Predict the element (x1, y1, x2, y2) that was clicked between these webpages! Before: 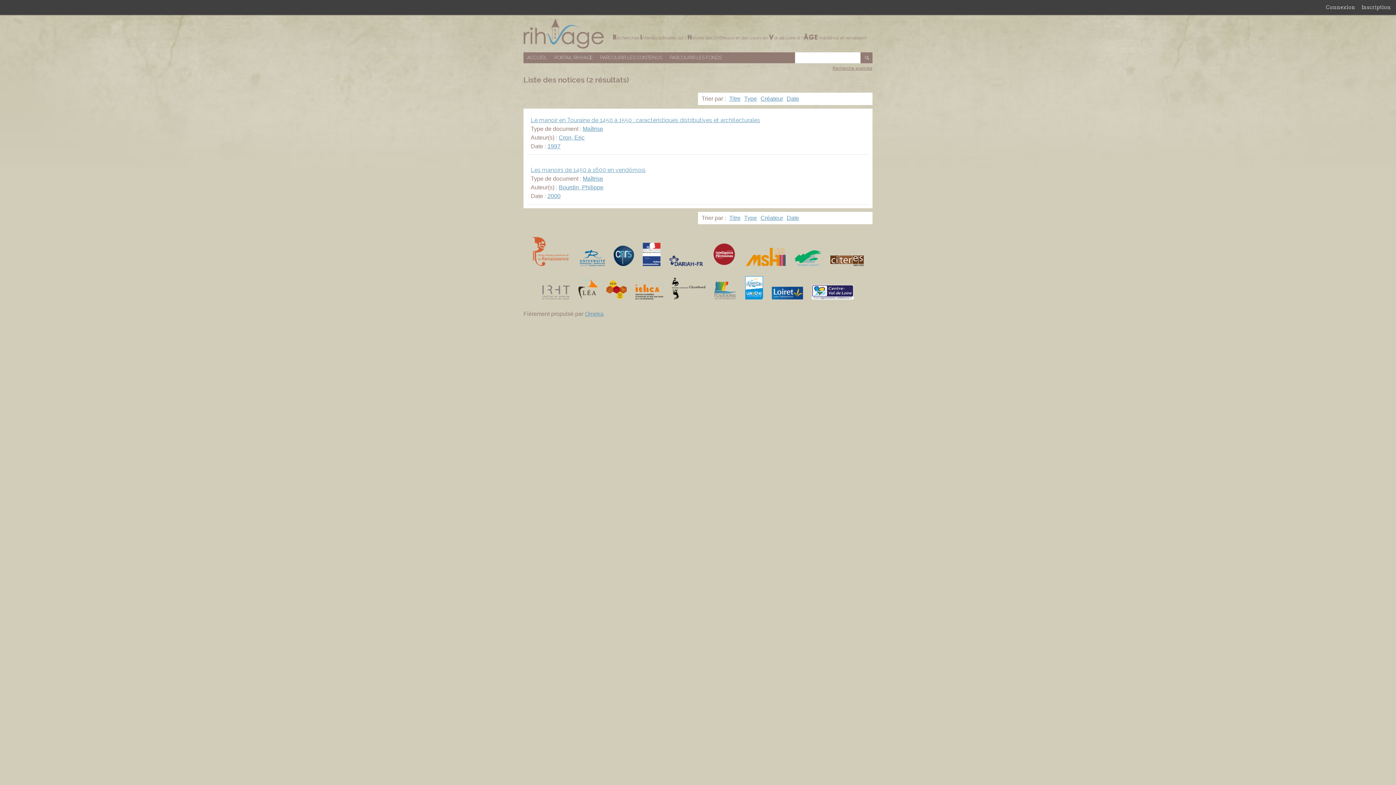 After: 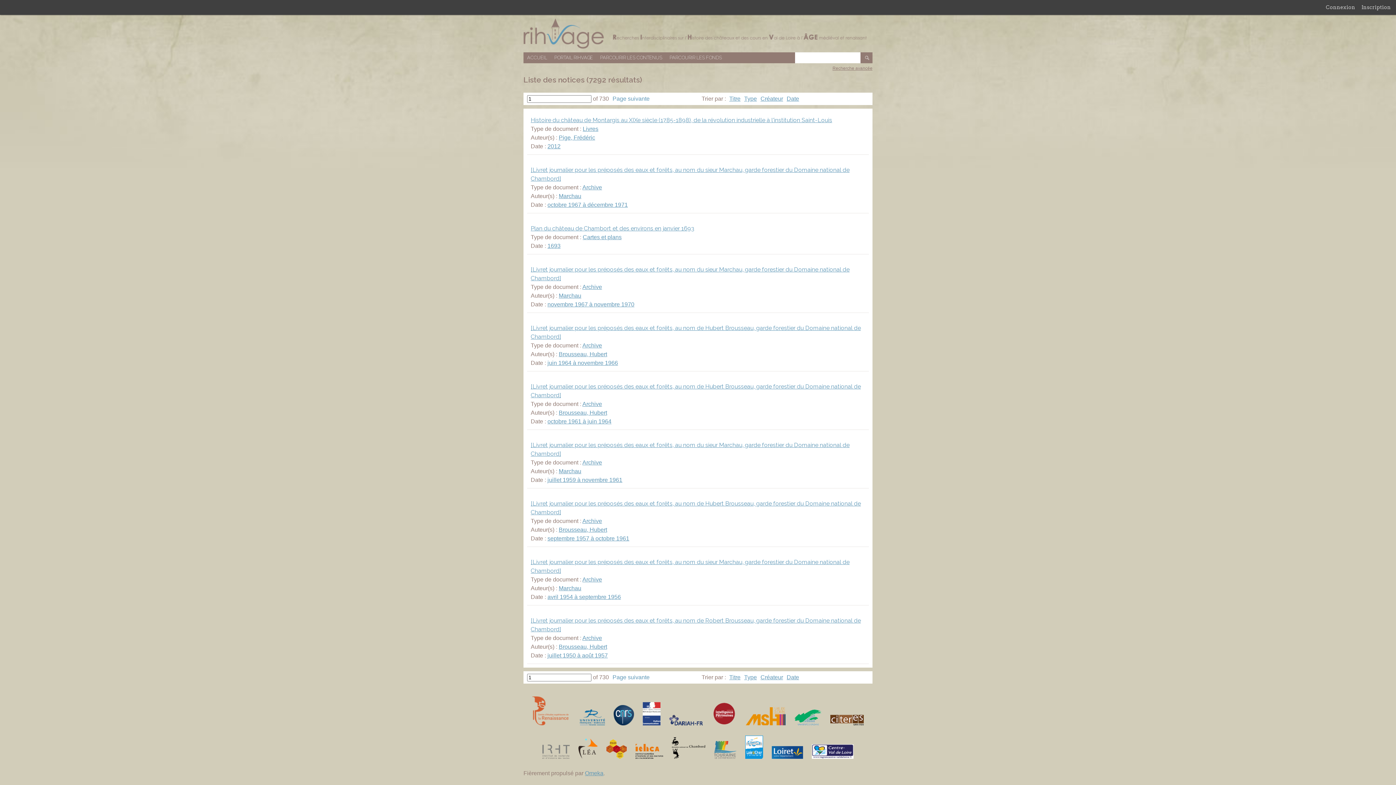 Action: label: PARCOURIR LES CONTENUS bbox: (600, 54, 662, 60)